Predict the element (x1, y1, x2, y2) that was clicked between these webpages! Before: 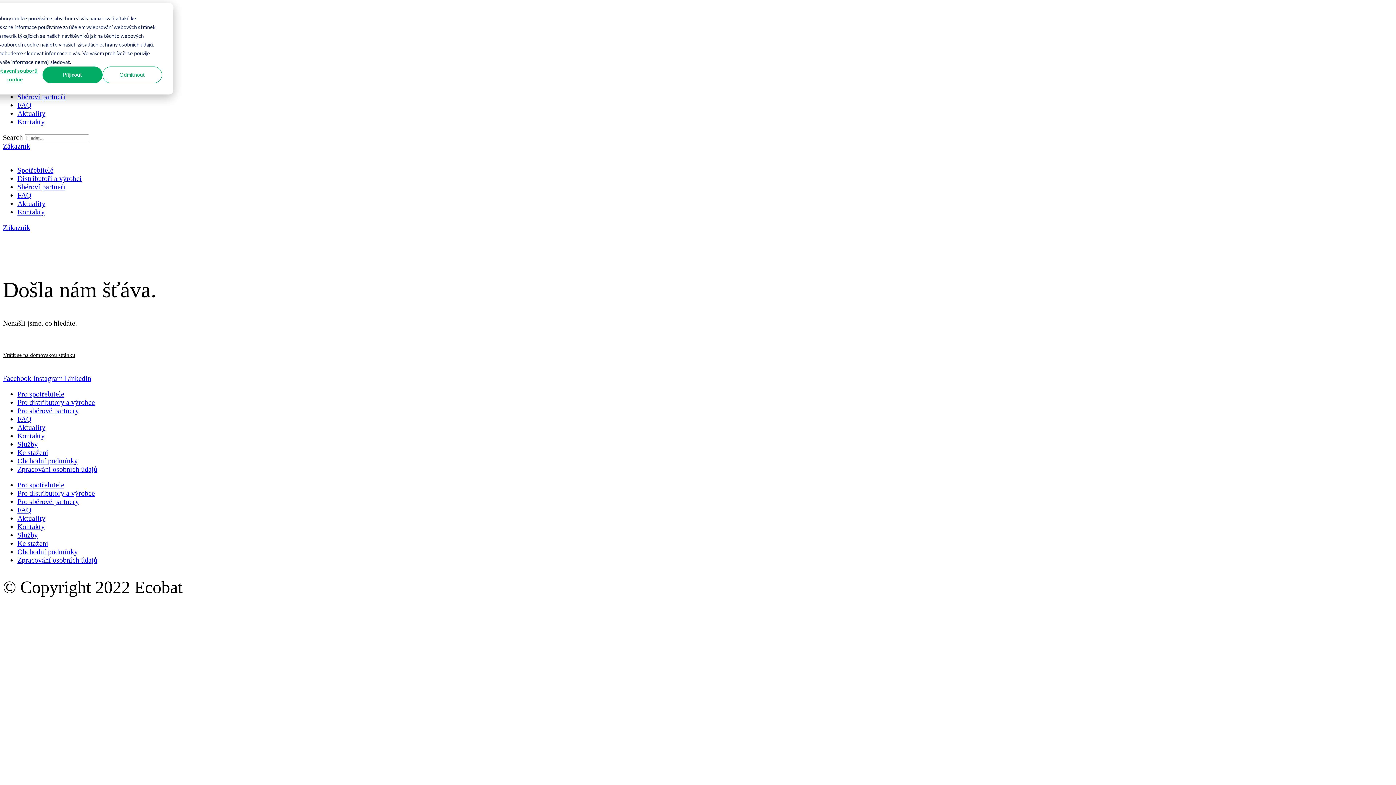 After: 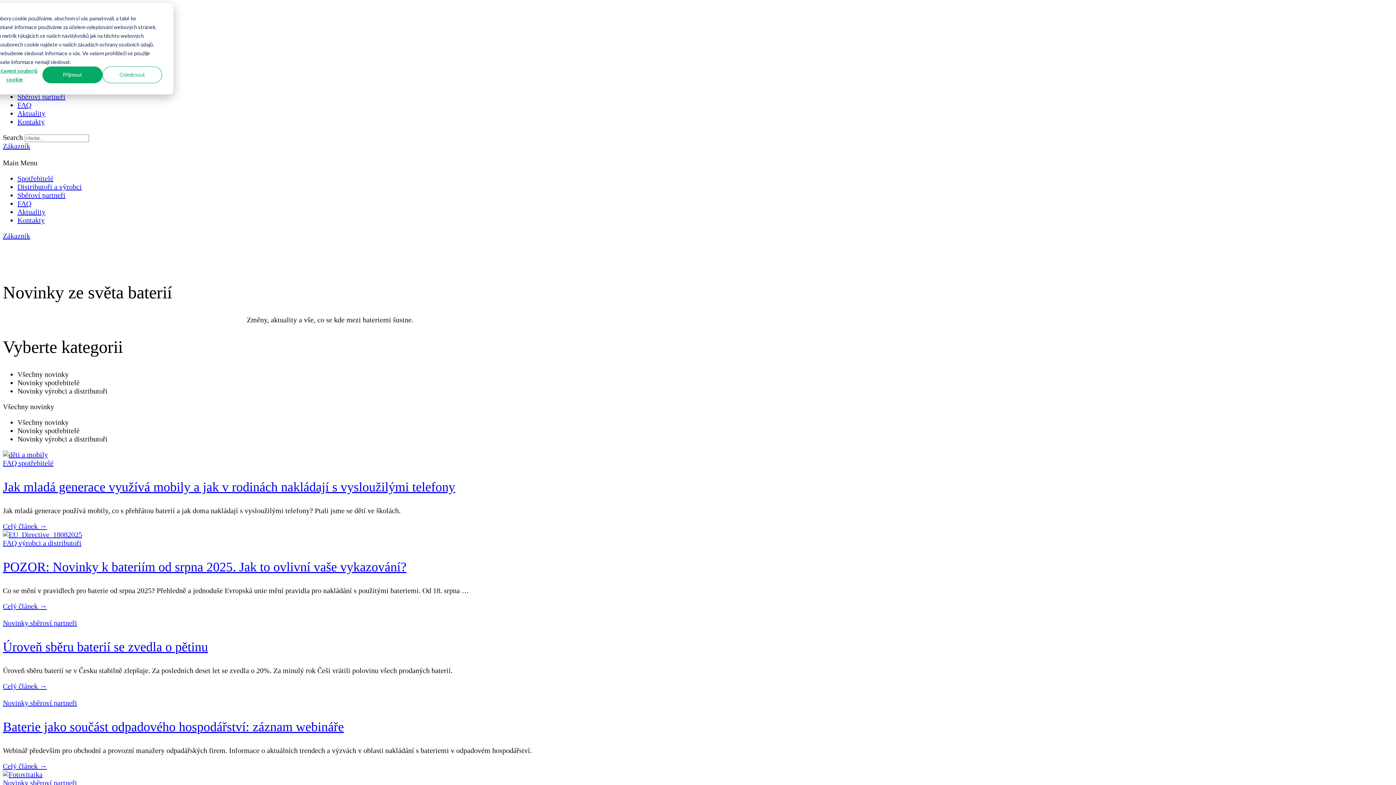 Action: bbox: (17, 514, 45, 522) label: Aktuality